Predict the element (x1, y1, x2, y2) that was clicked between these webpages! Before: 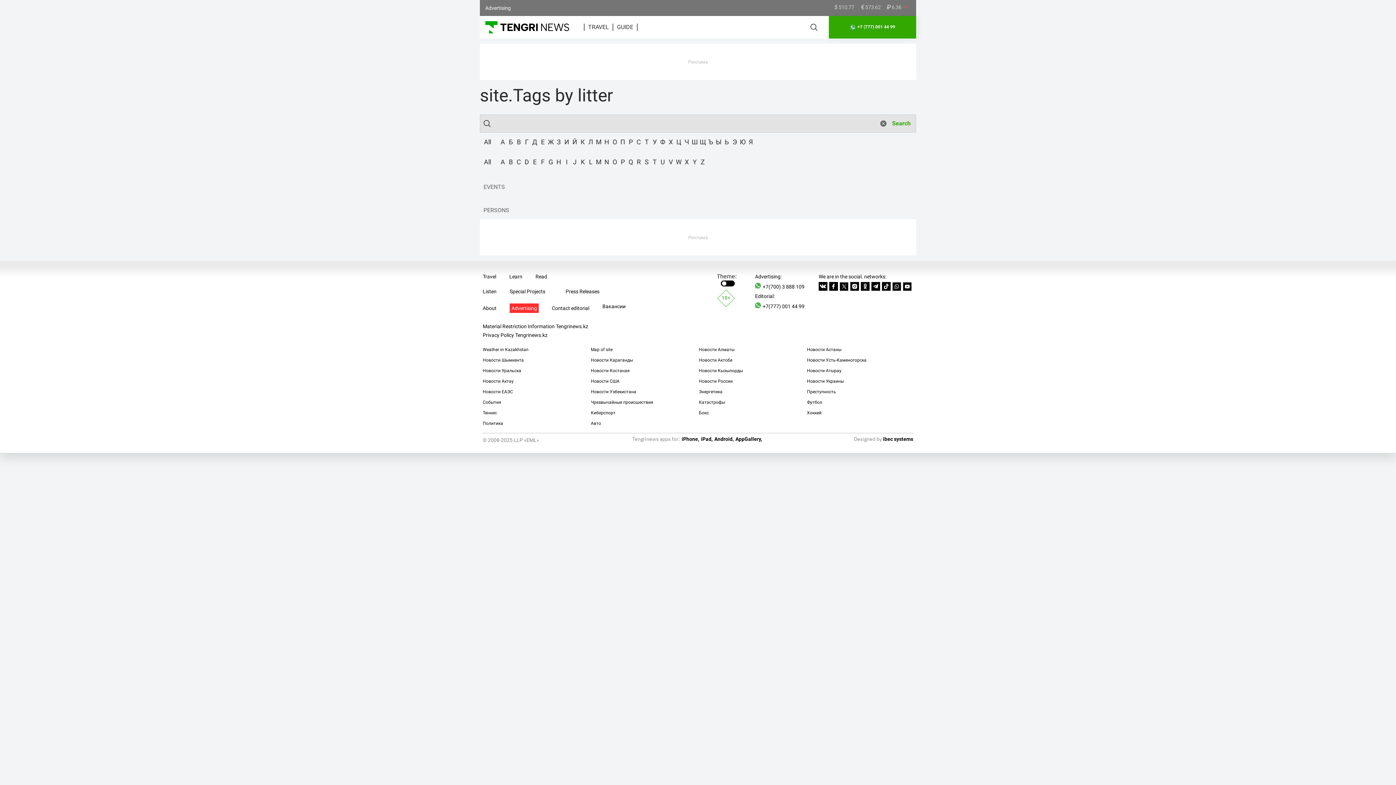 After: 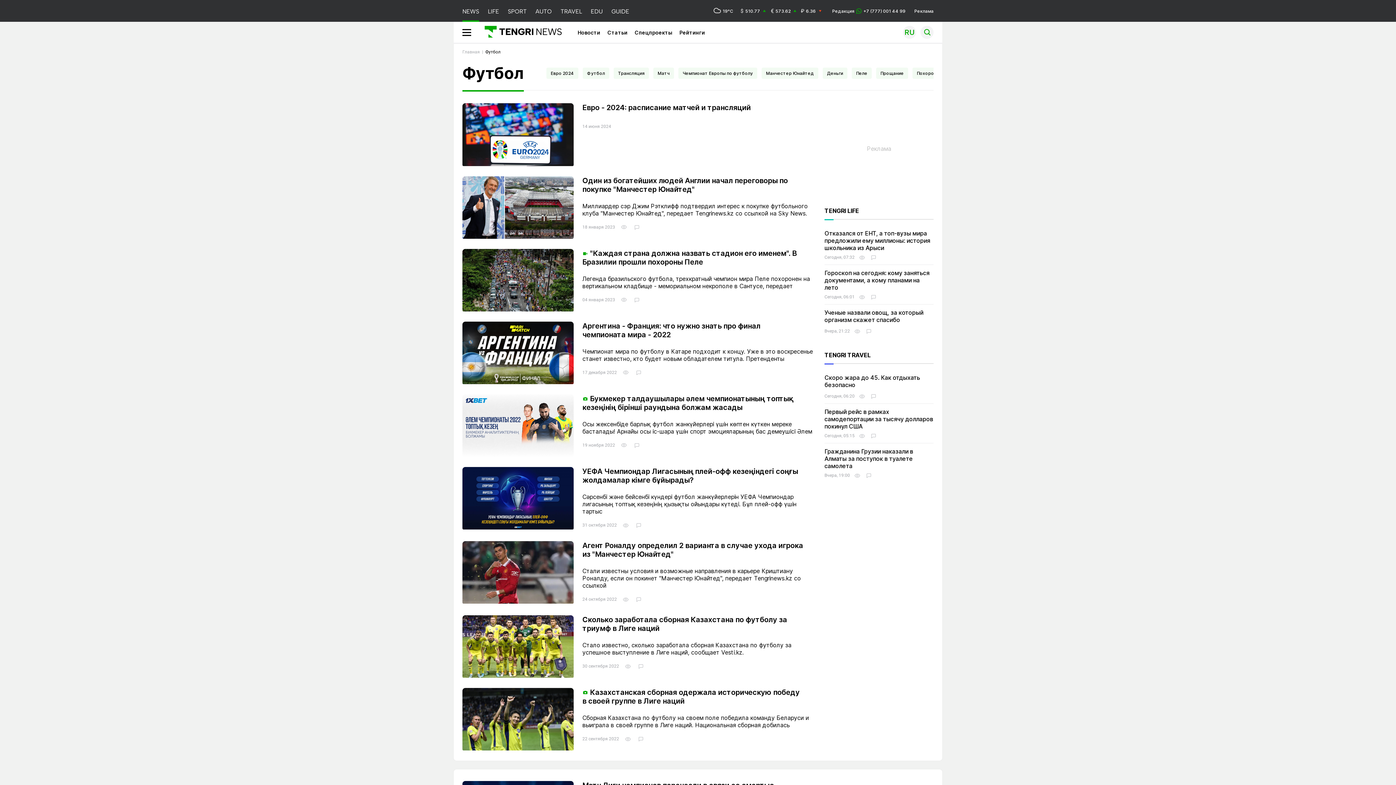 Action: bbox: (807, 400, 822, 405) label: Футбол